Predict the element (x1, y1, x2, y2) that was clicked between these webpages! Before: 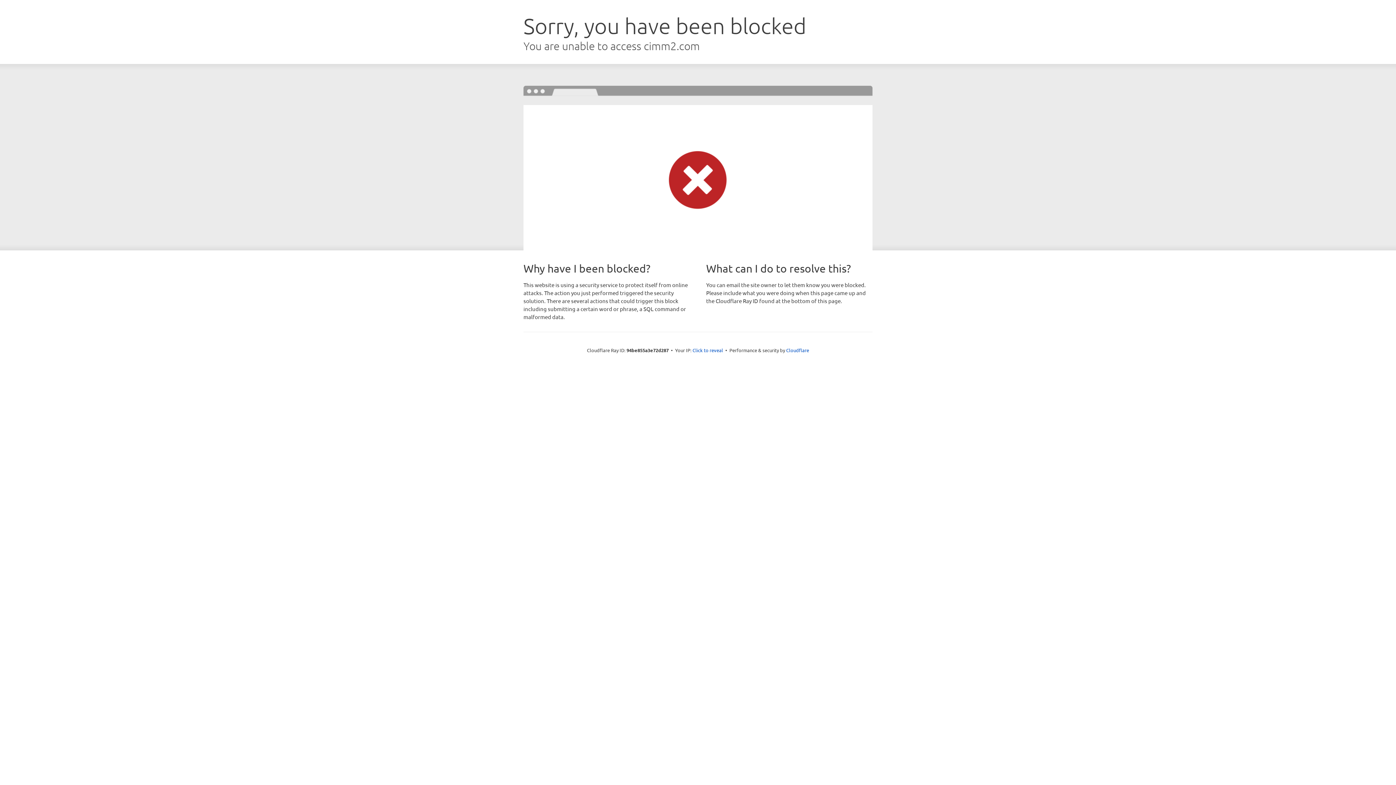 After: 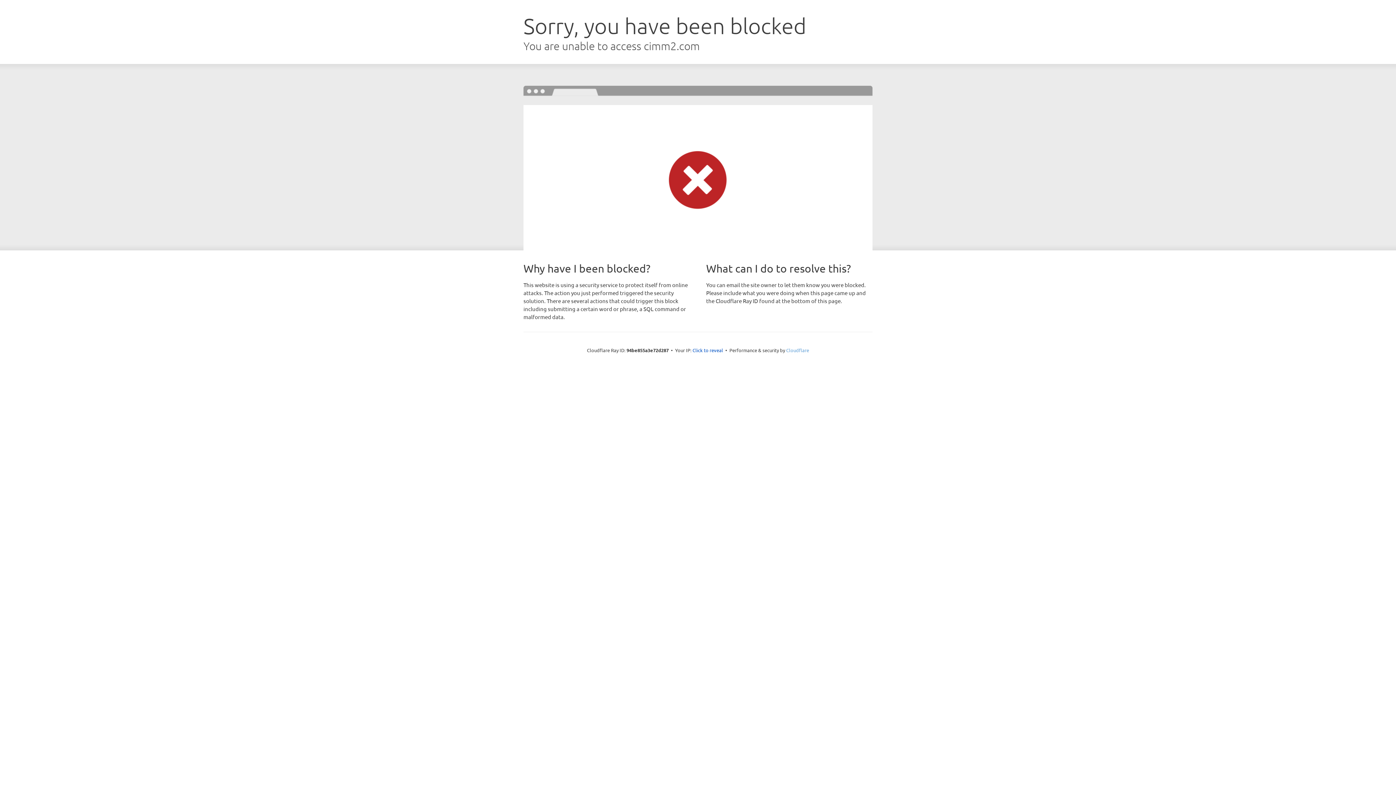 Action: label: Cloudflare bbox: (786, 347, 809, 353)